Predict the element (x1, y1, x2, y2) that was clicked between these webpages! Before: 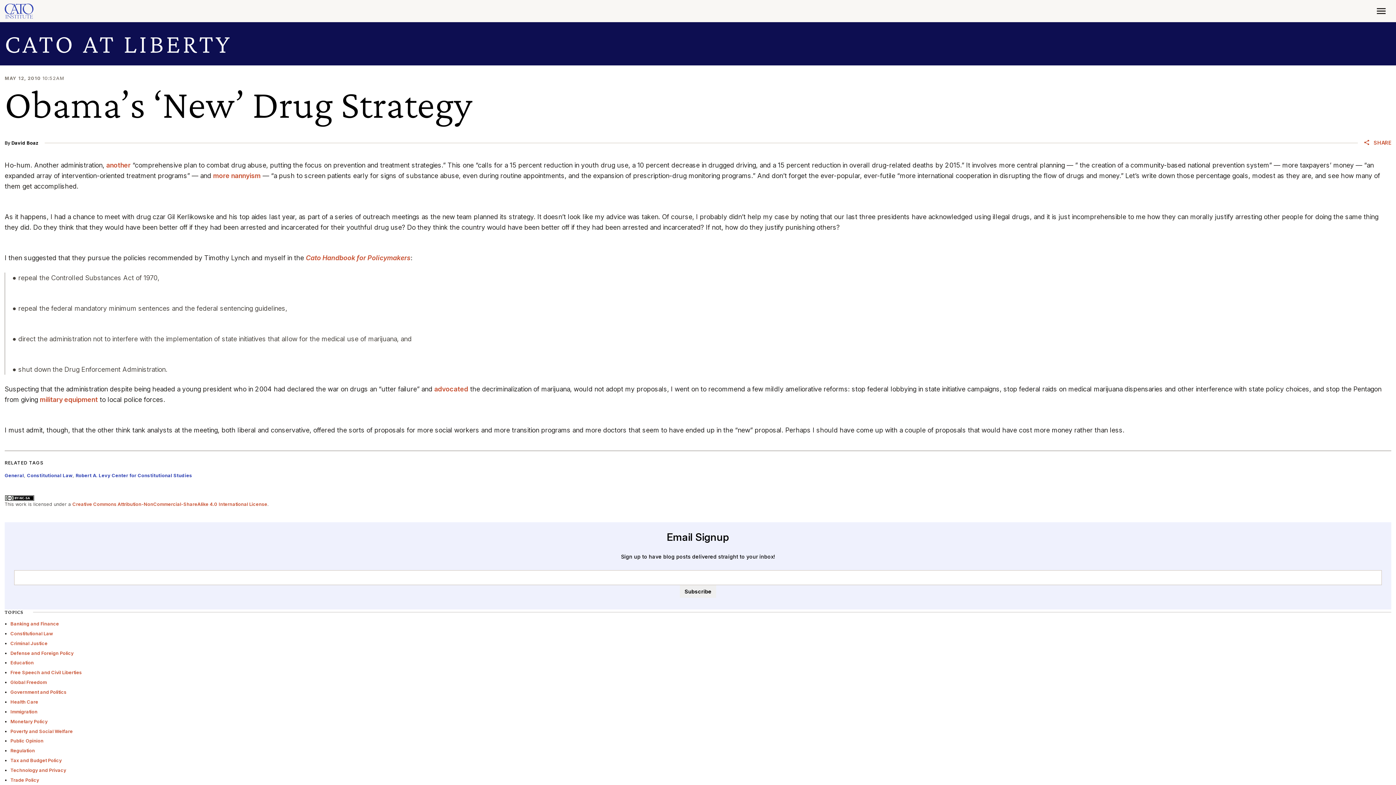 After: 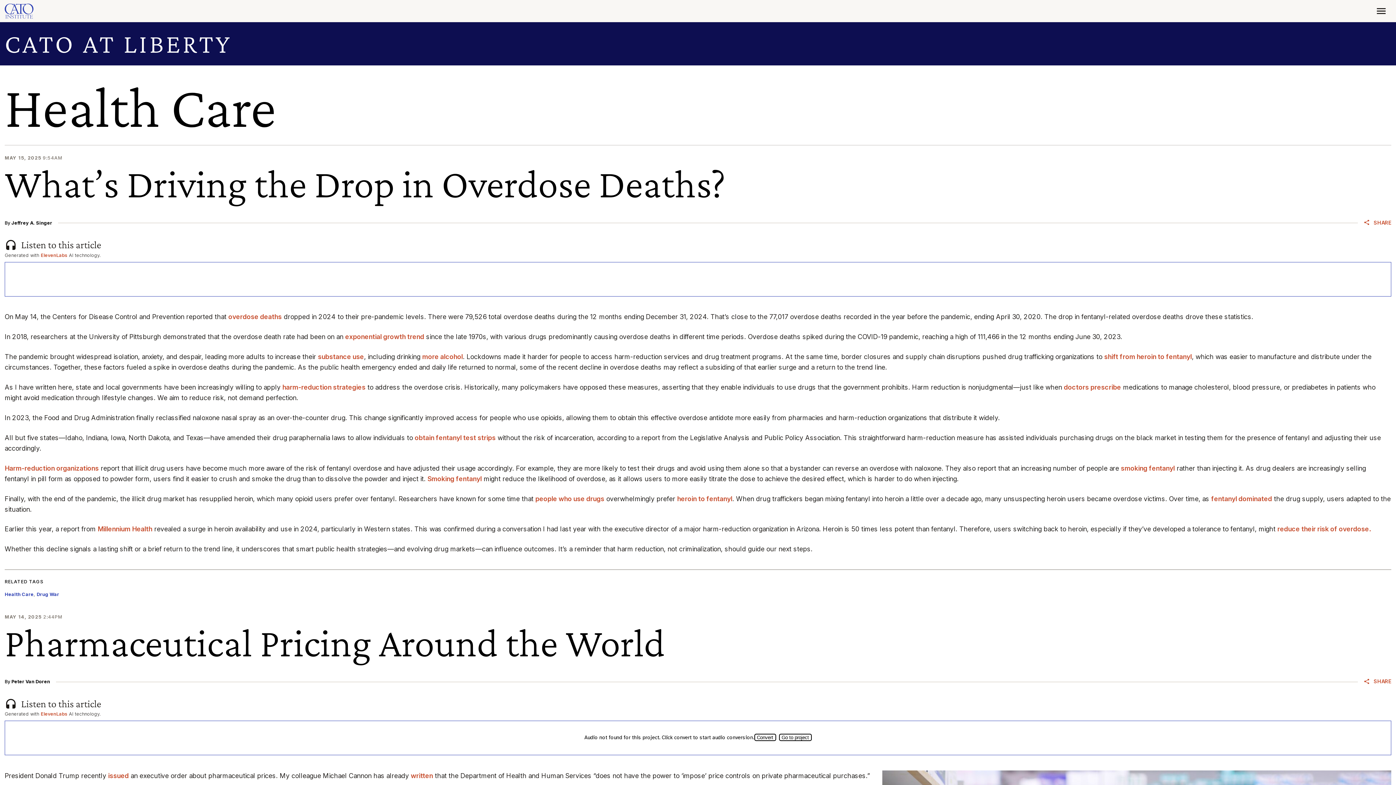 Action: label: Health Care bbox: (10, 699, 38, 705)